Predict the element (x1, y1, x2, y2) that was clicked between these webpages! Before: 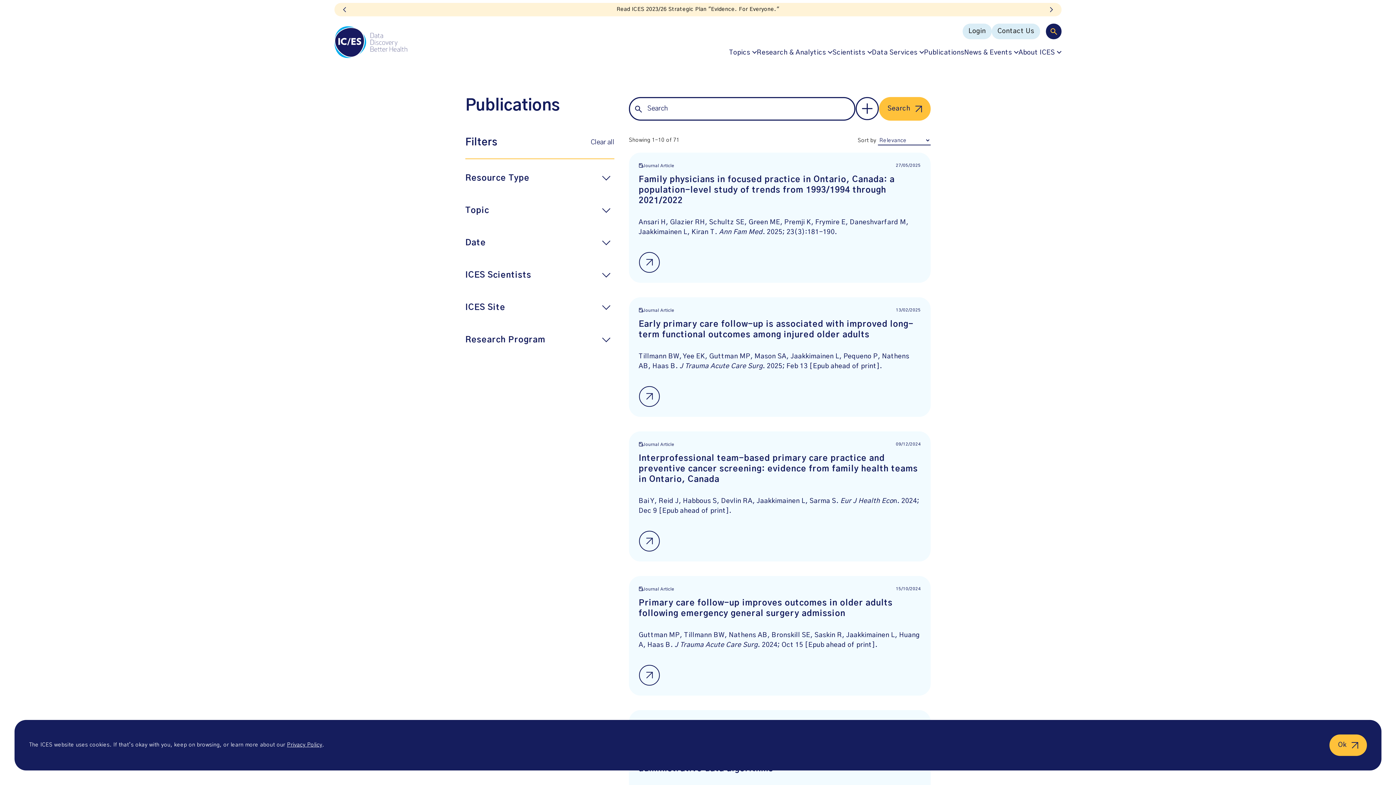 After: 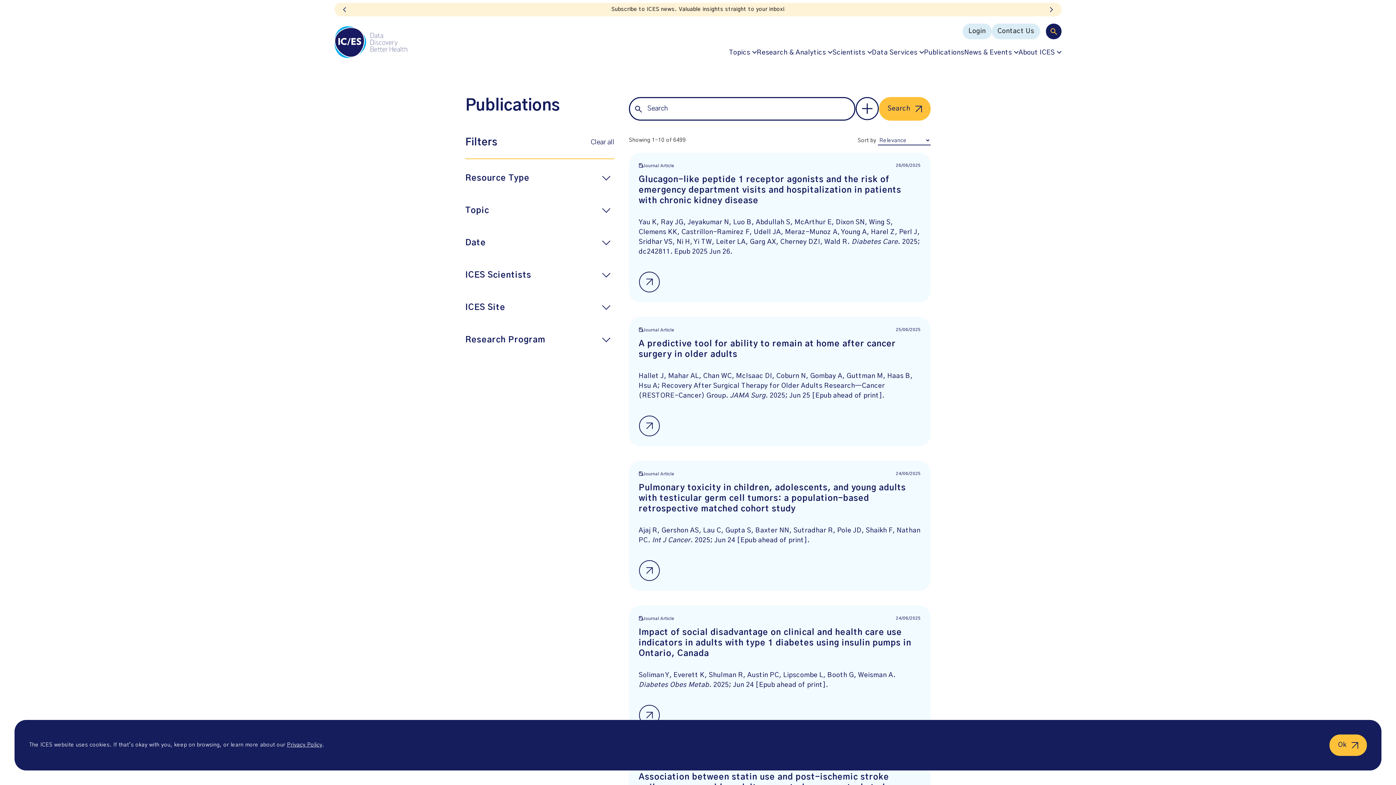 Action: label: Publications bbox: (924, 45, 964, 60)